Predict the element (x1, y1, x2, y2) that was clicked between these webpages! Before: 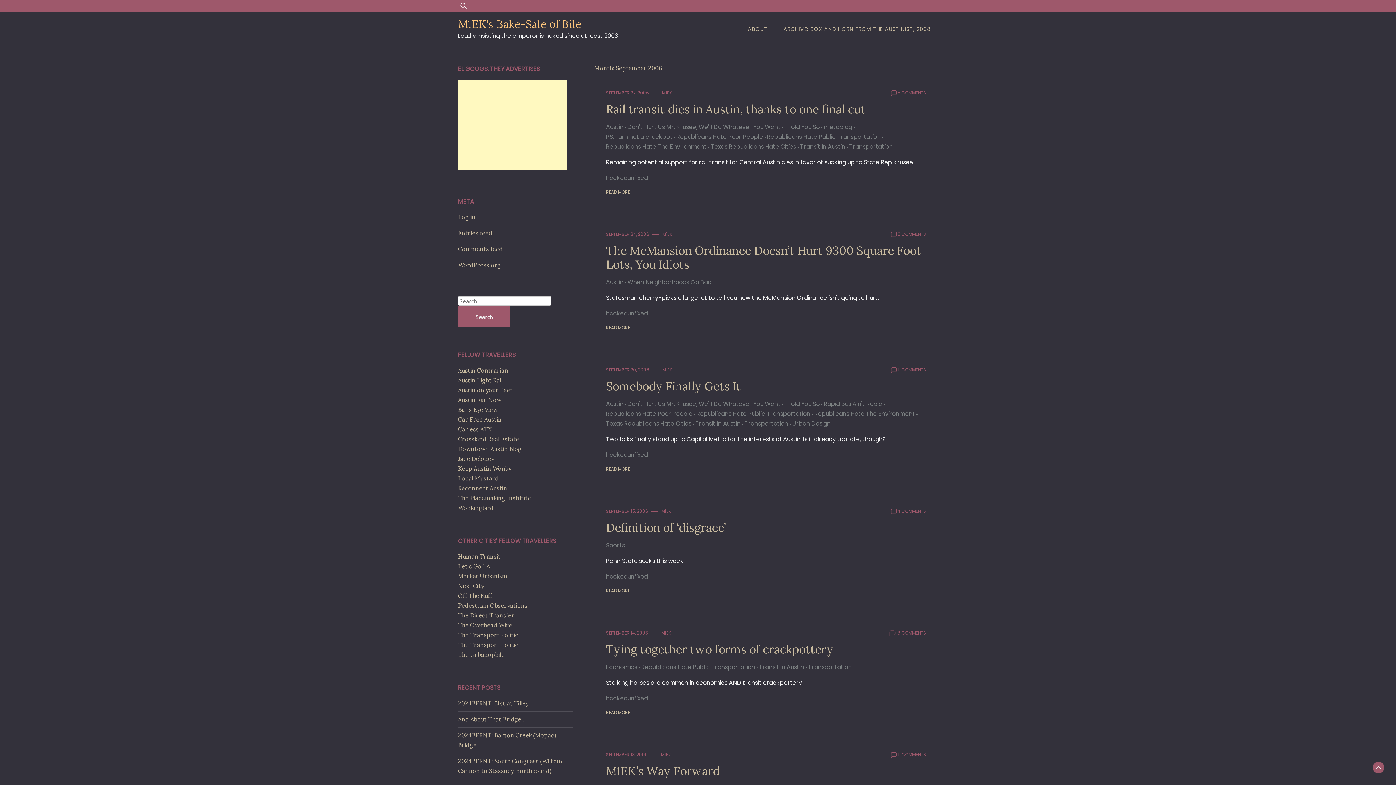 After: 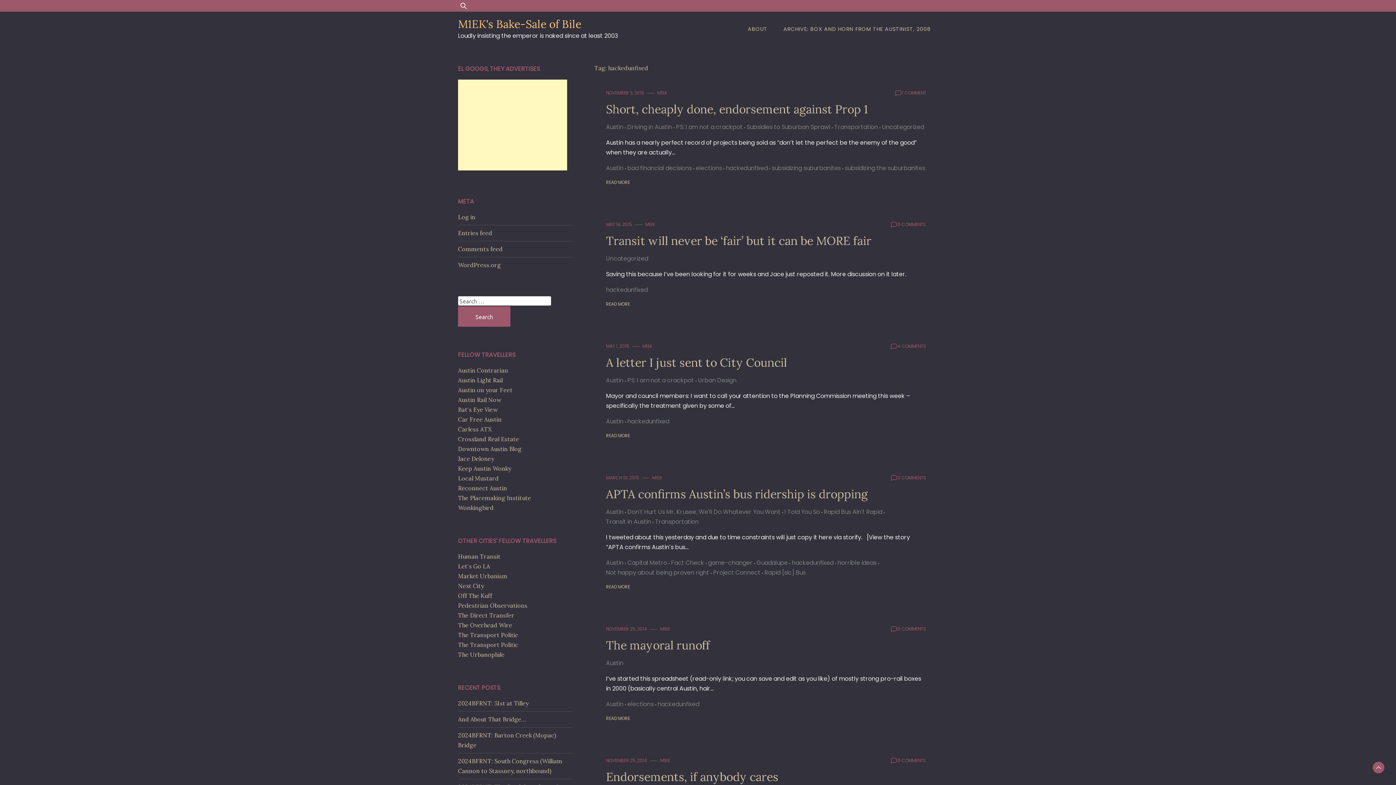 Action: bbox: (606, 450, 648, 460) label: hackedunfixed